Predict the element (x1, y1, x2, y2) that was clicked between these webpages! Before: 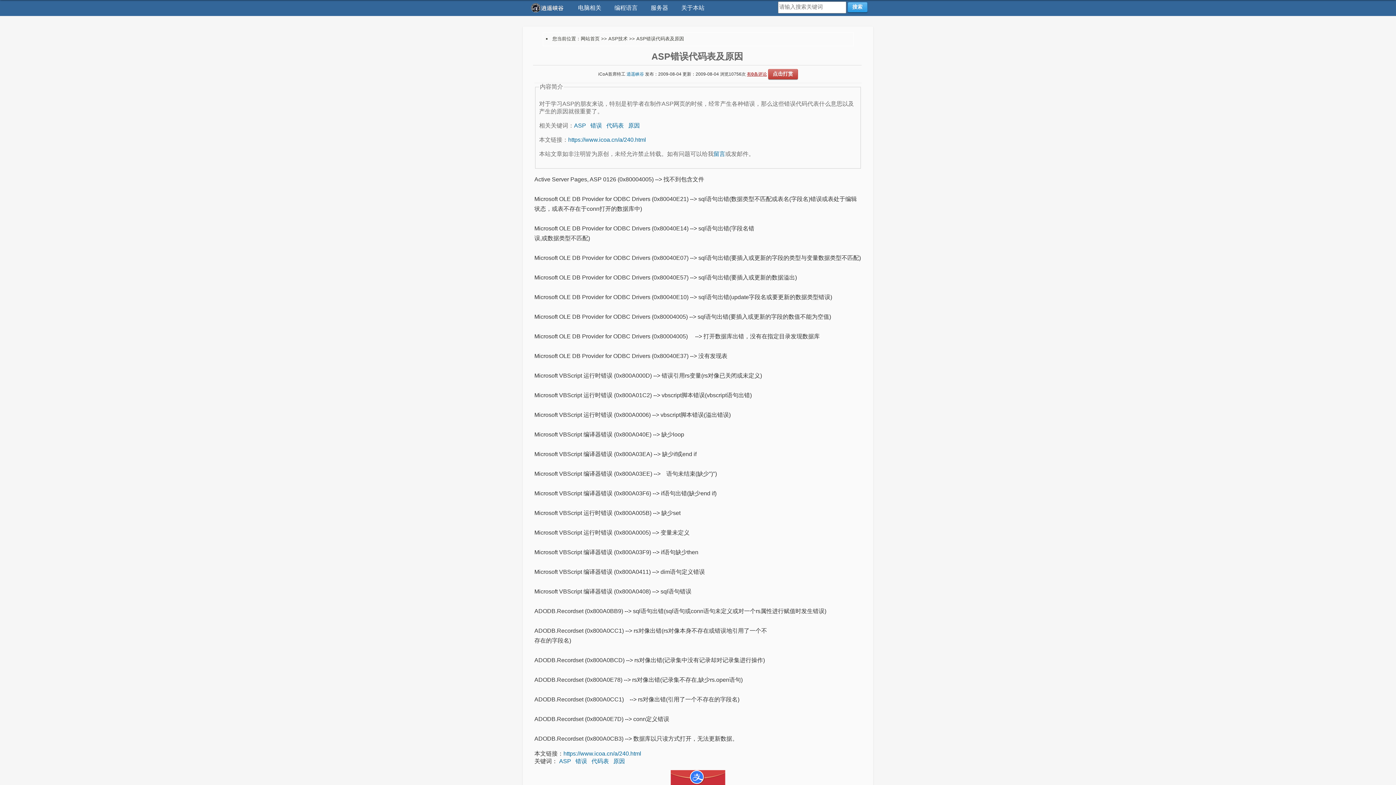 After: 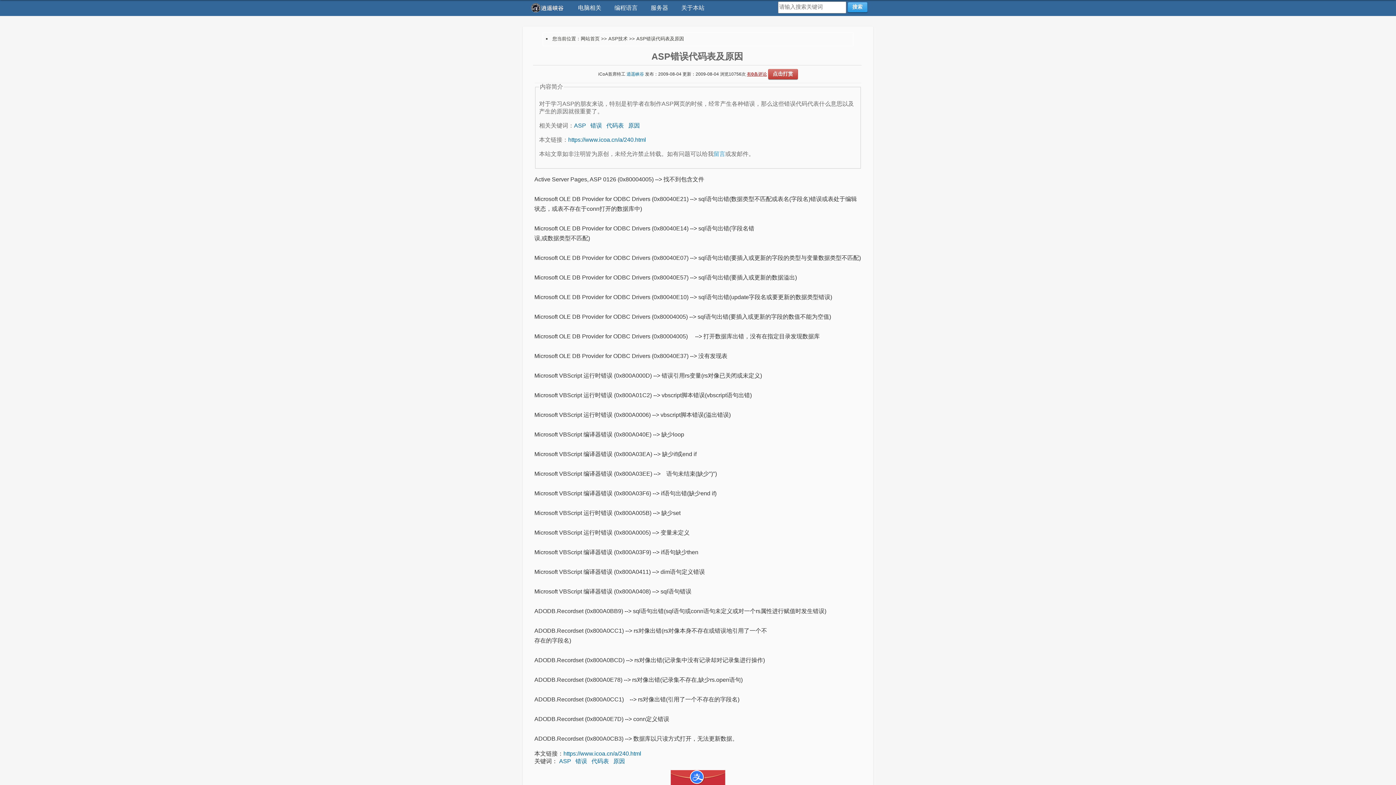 Action: bbox: (713, 150, 725, 157) label: 留言